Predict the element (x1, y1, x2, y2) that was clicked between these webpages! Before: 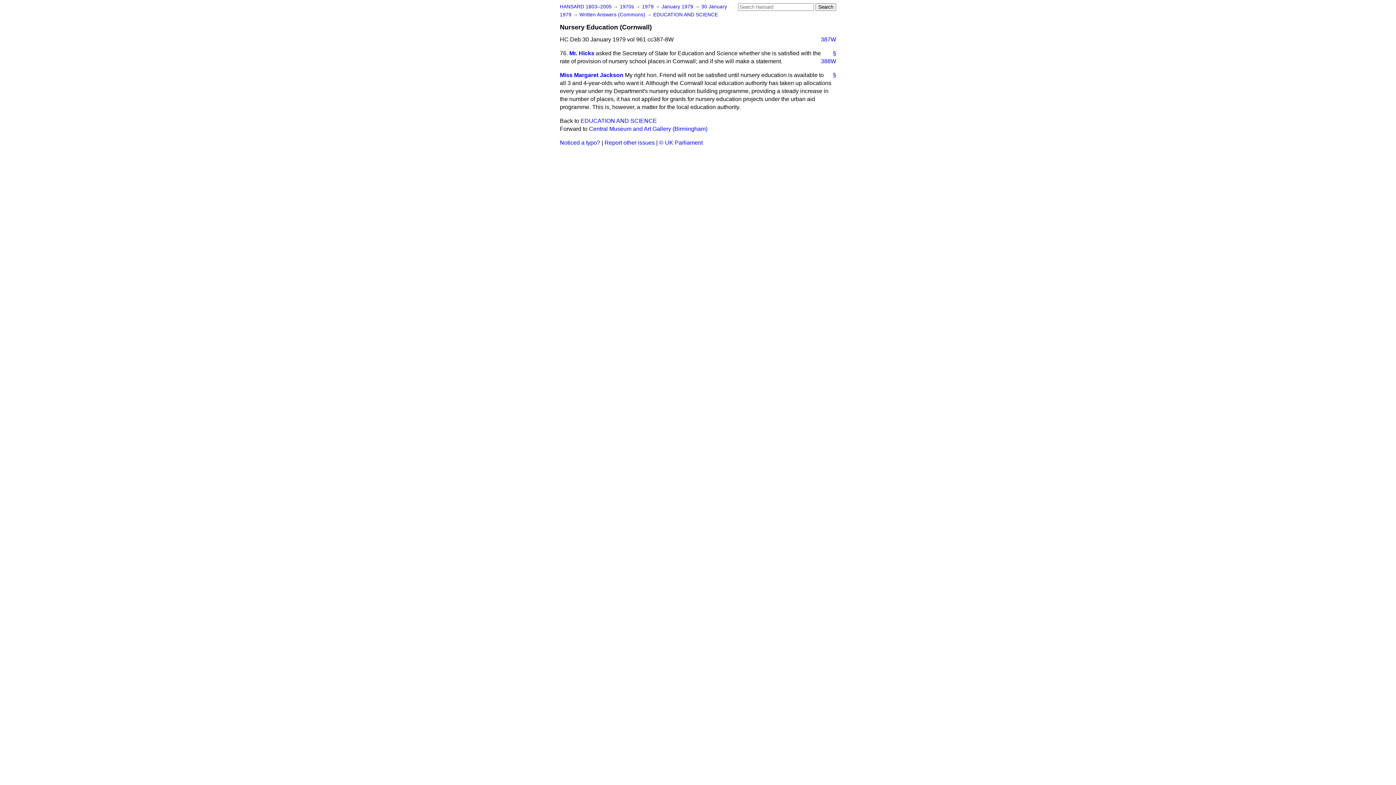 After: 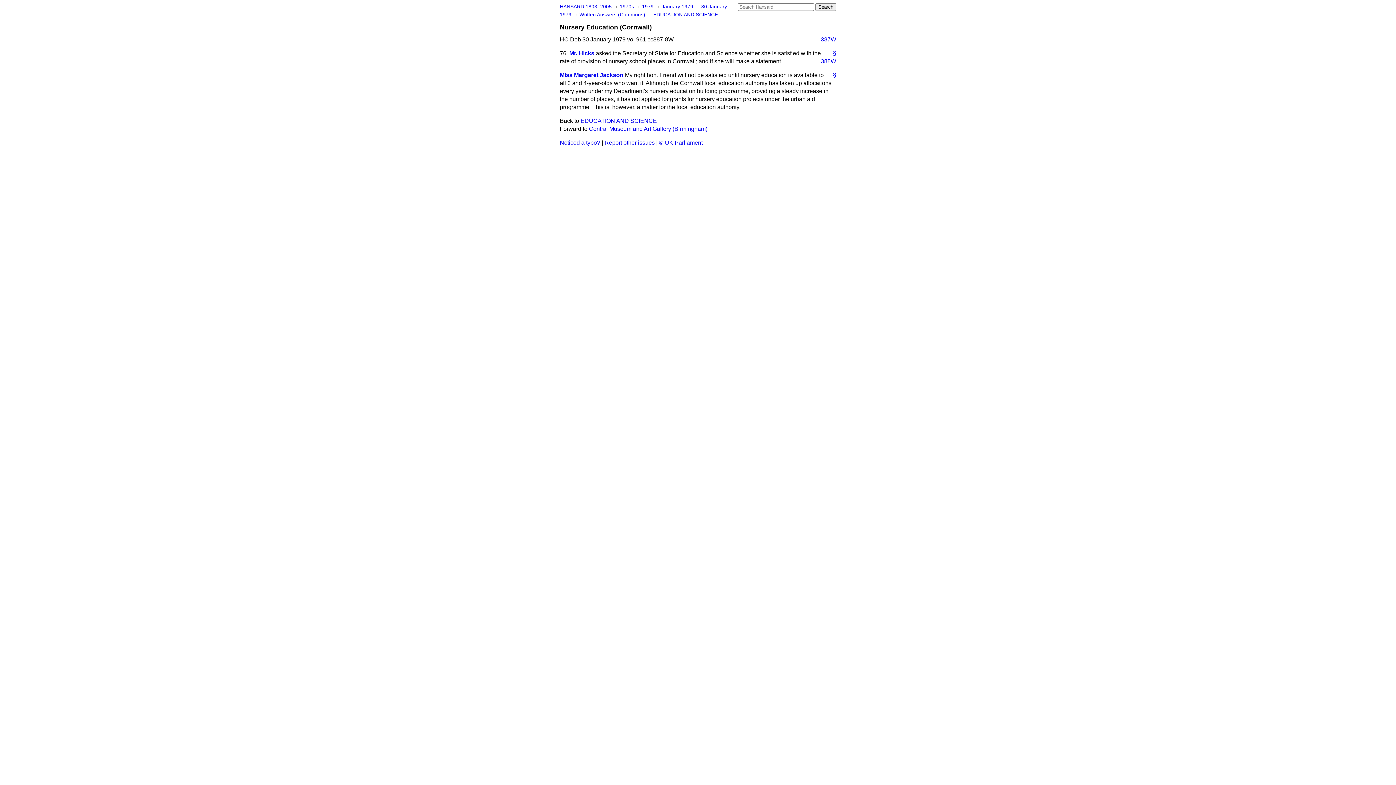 Action: label: 388W bbox: (815, 57, 836, 65)